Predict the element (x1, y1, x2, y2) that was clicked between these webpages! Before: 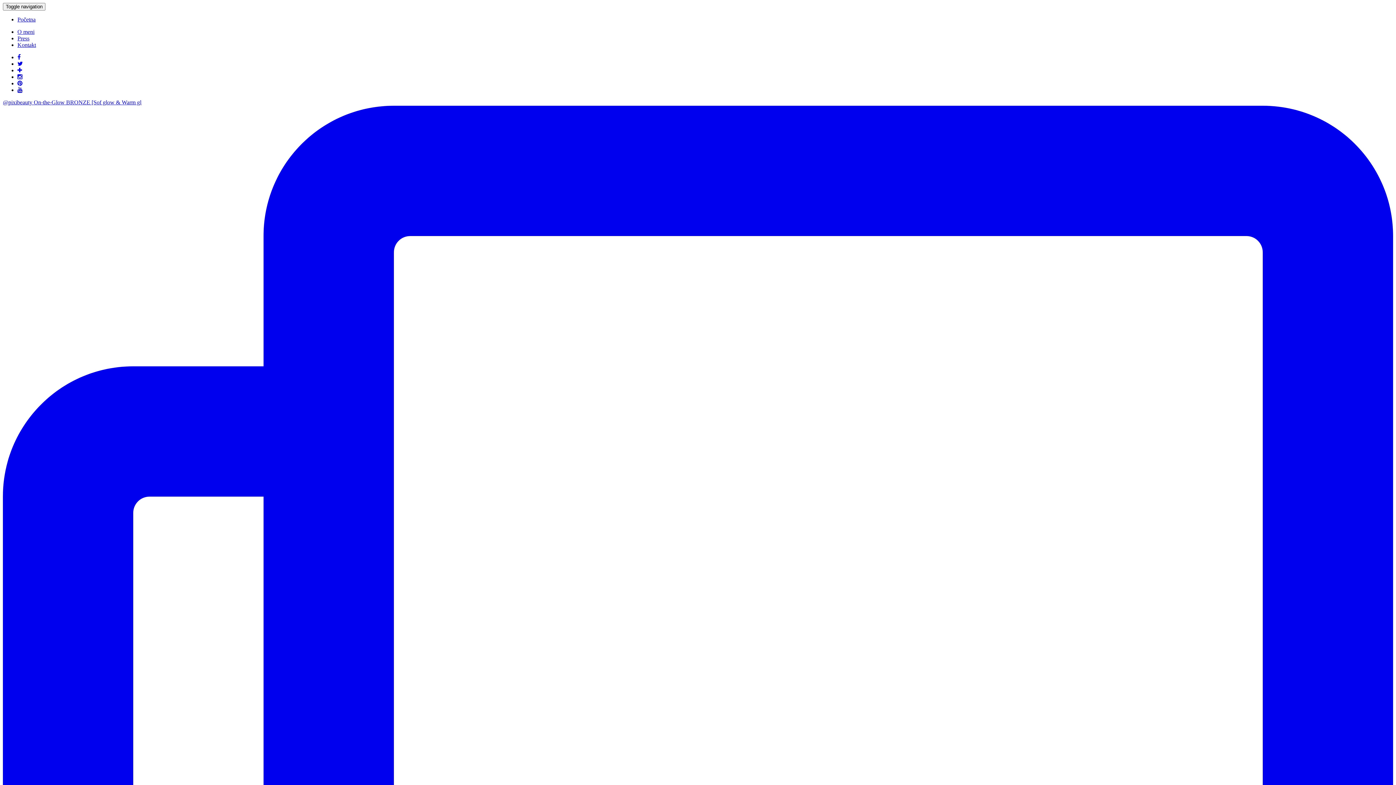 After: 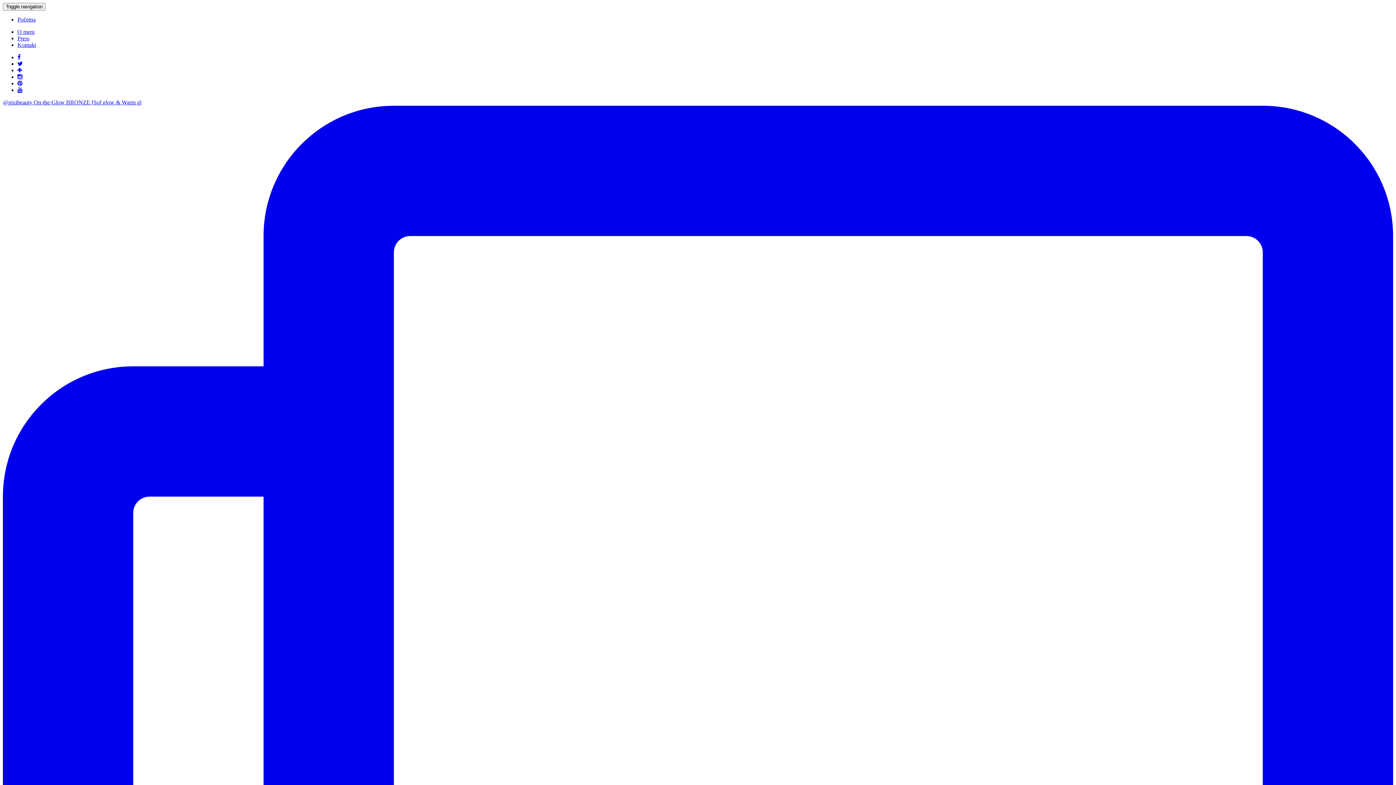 Action: bbox: (17, 86, 22, 93)